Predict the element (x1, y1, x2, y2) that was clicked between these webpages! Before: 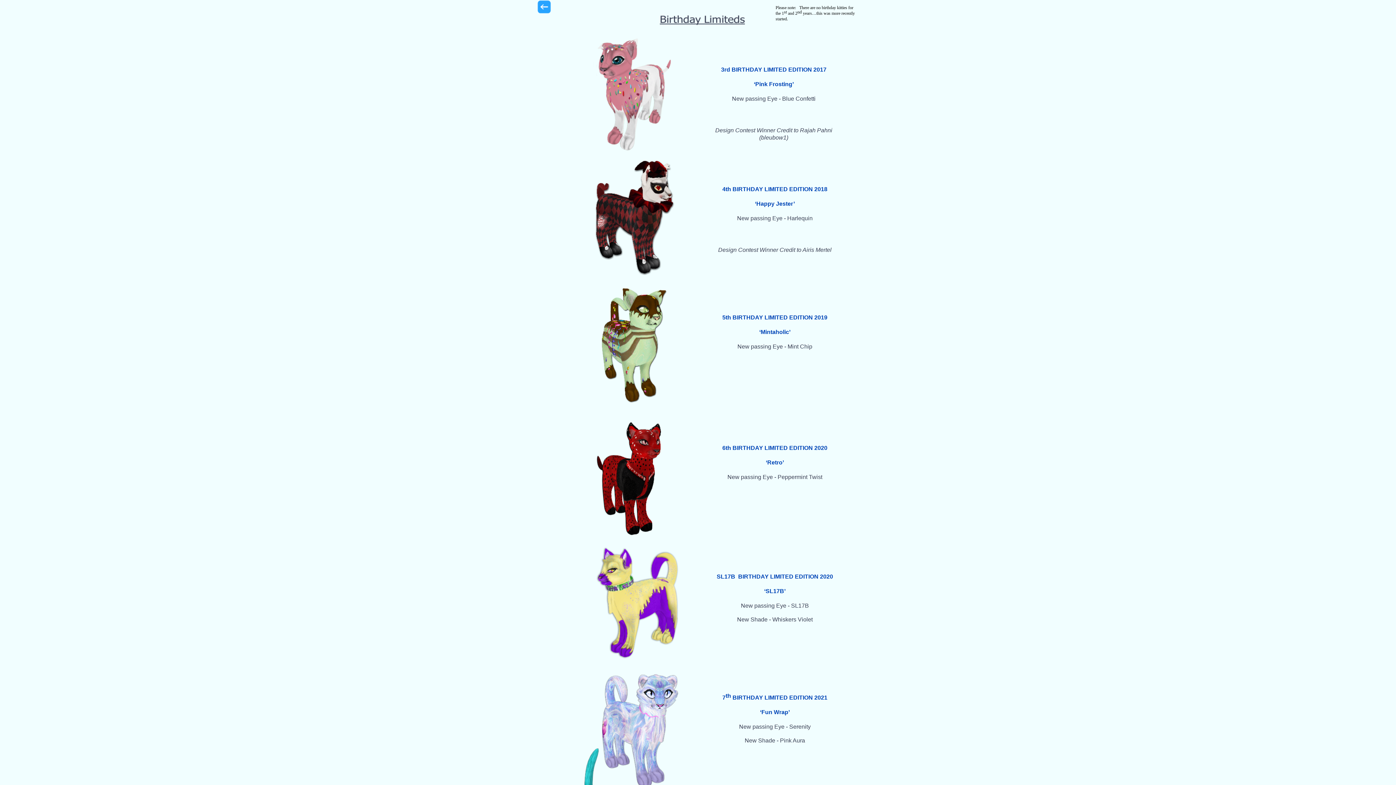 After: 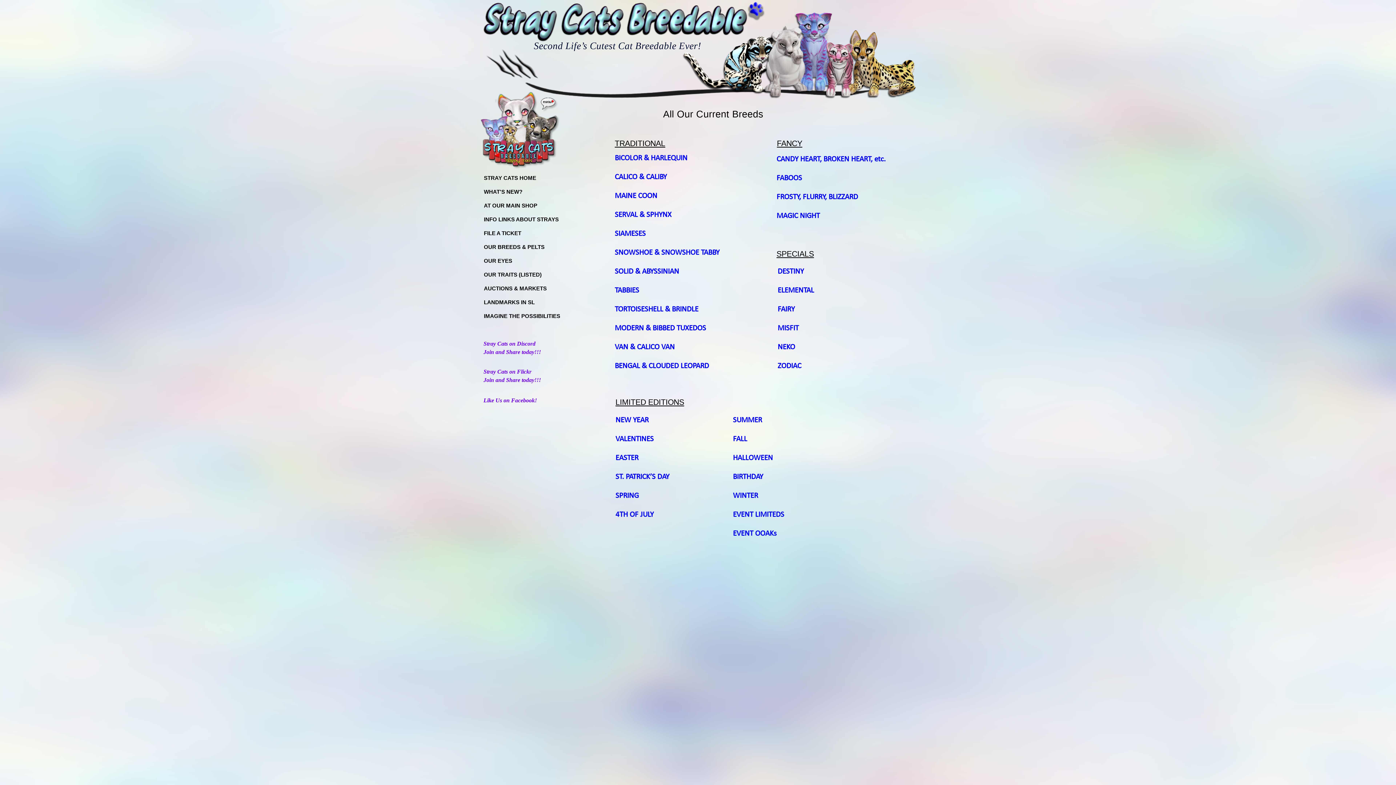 Action: bbox: (537, 0, 551, 13)